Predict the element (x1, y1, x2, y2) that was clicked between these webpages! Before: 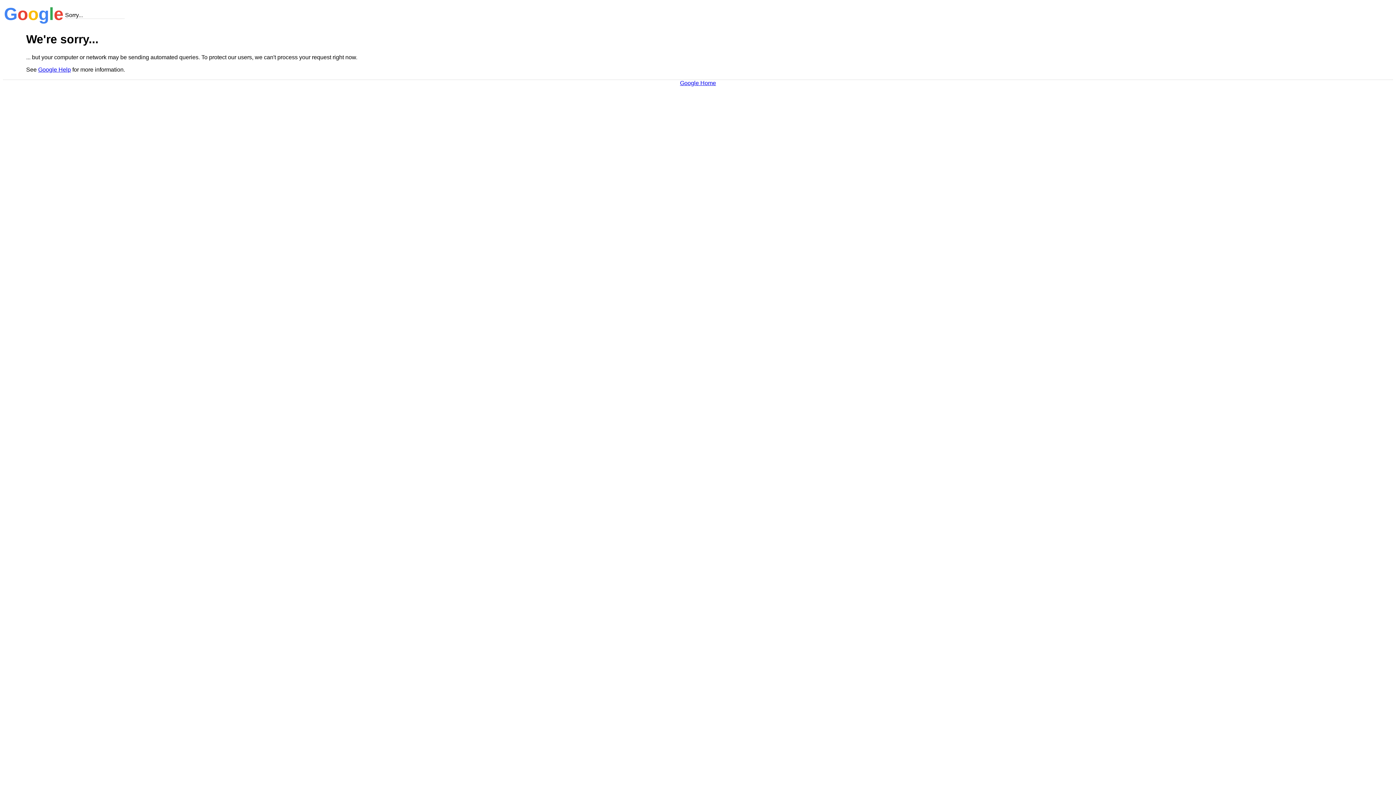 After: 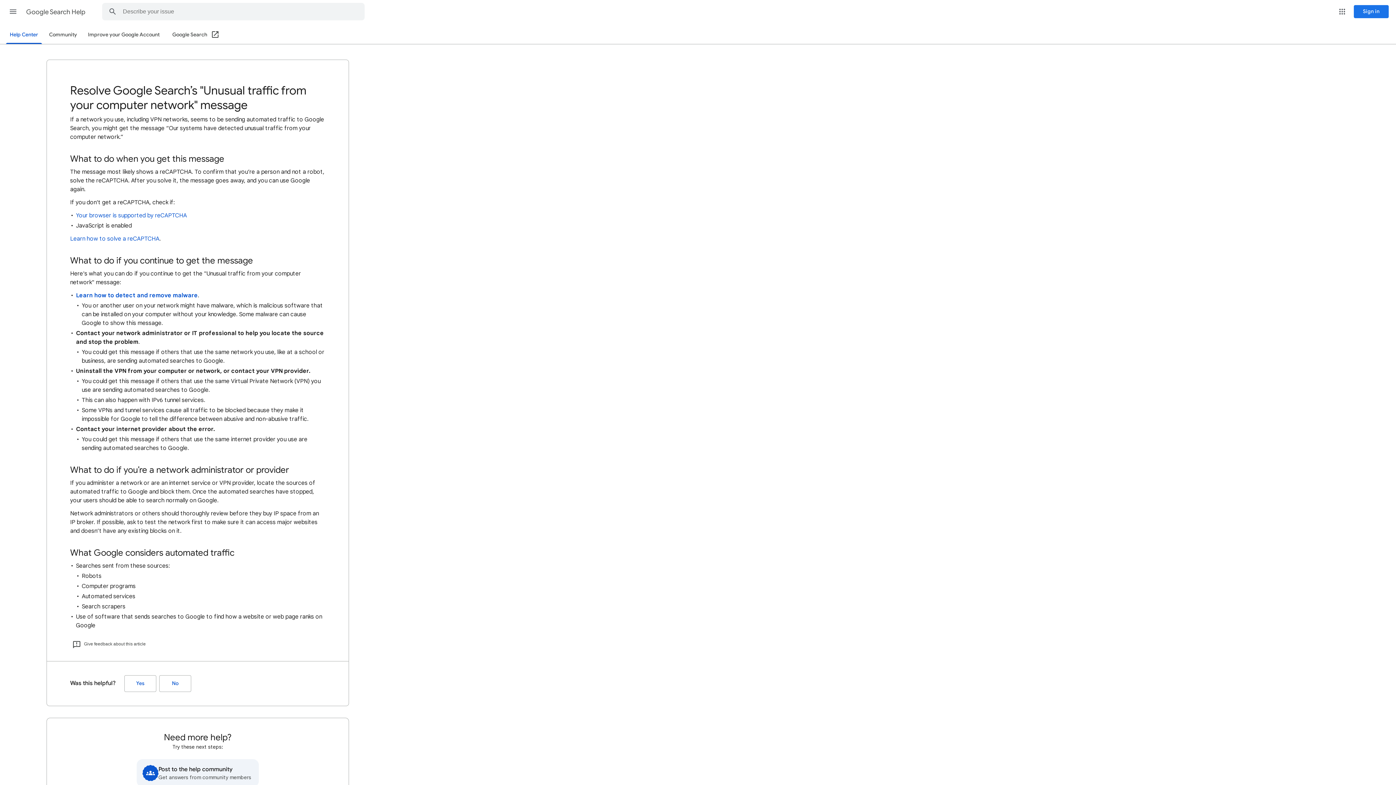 Action: bbox: (38, 66, 70, 72) label: Google Help